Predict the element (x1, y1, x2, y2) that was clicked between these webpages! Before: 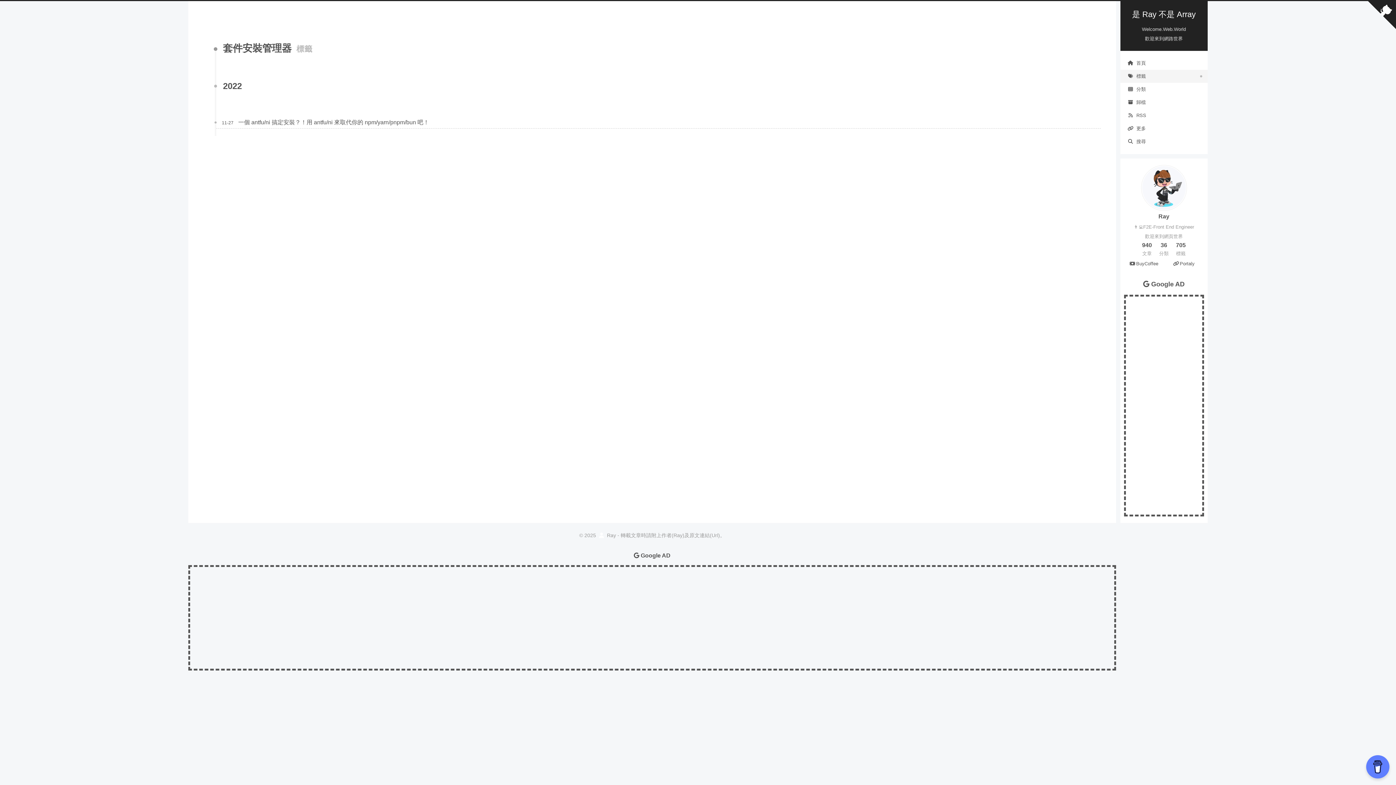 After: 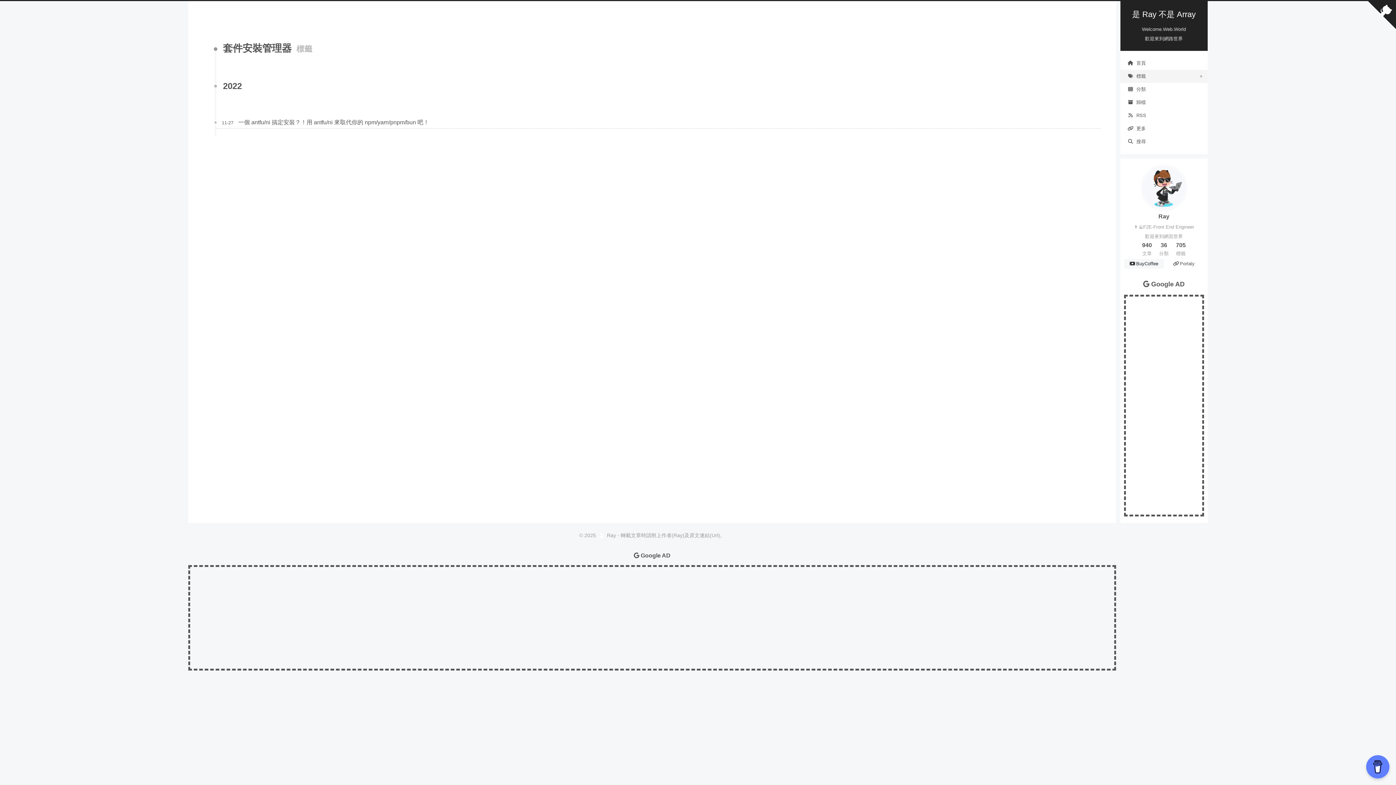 Action: bbox: (1124, 259, 1164, 268) label: BuyCoffee